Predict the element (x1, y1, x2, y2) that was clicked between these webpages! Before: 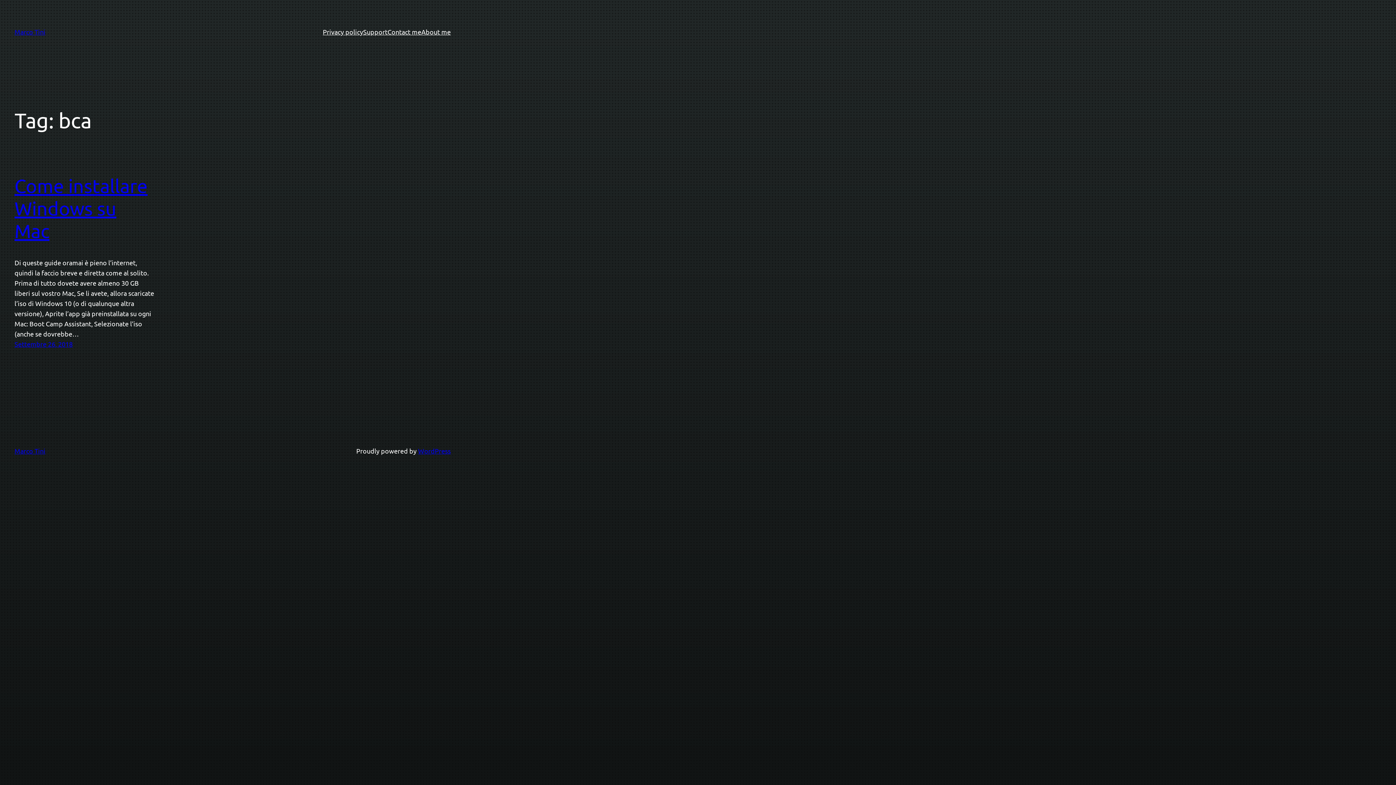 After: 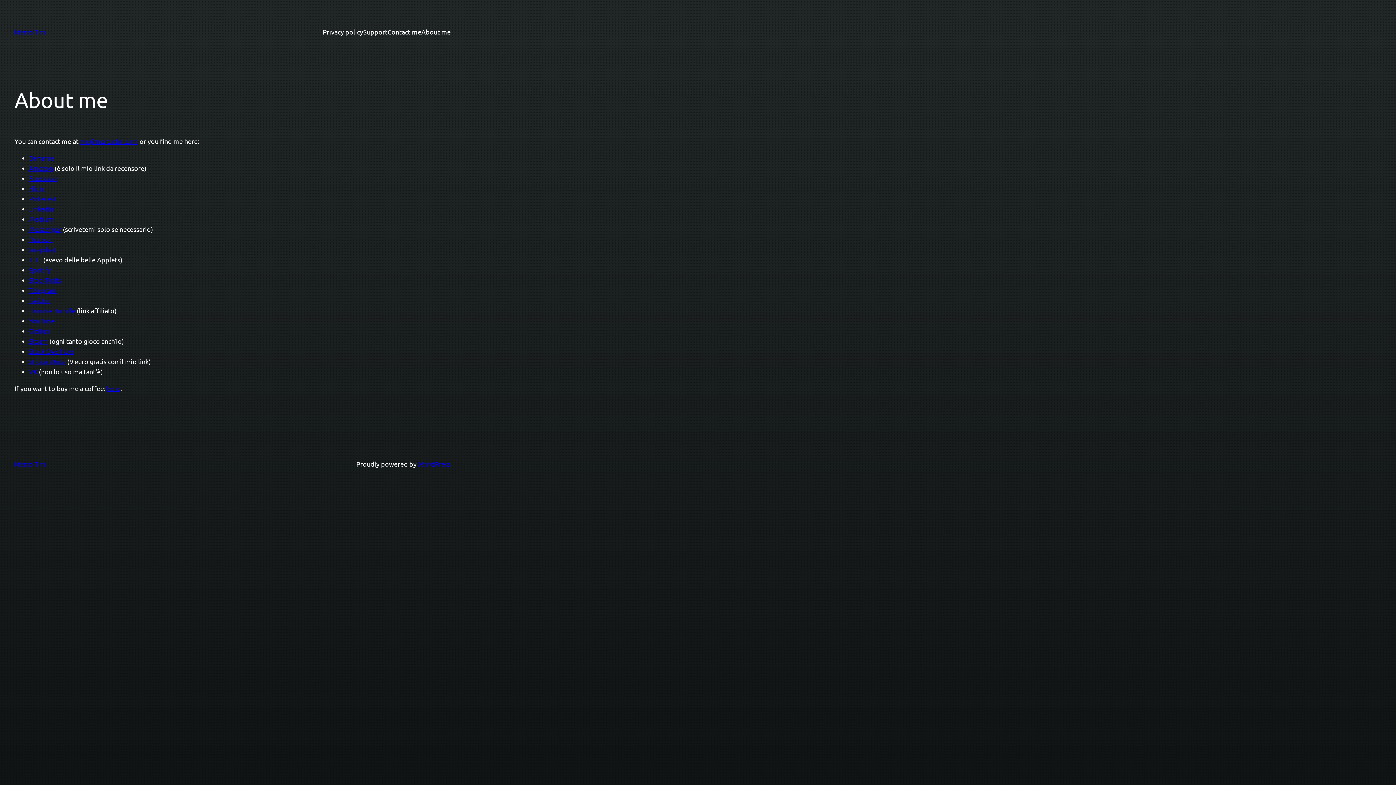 Action: label: About me bbox: (421, 26, 450, 37)